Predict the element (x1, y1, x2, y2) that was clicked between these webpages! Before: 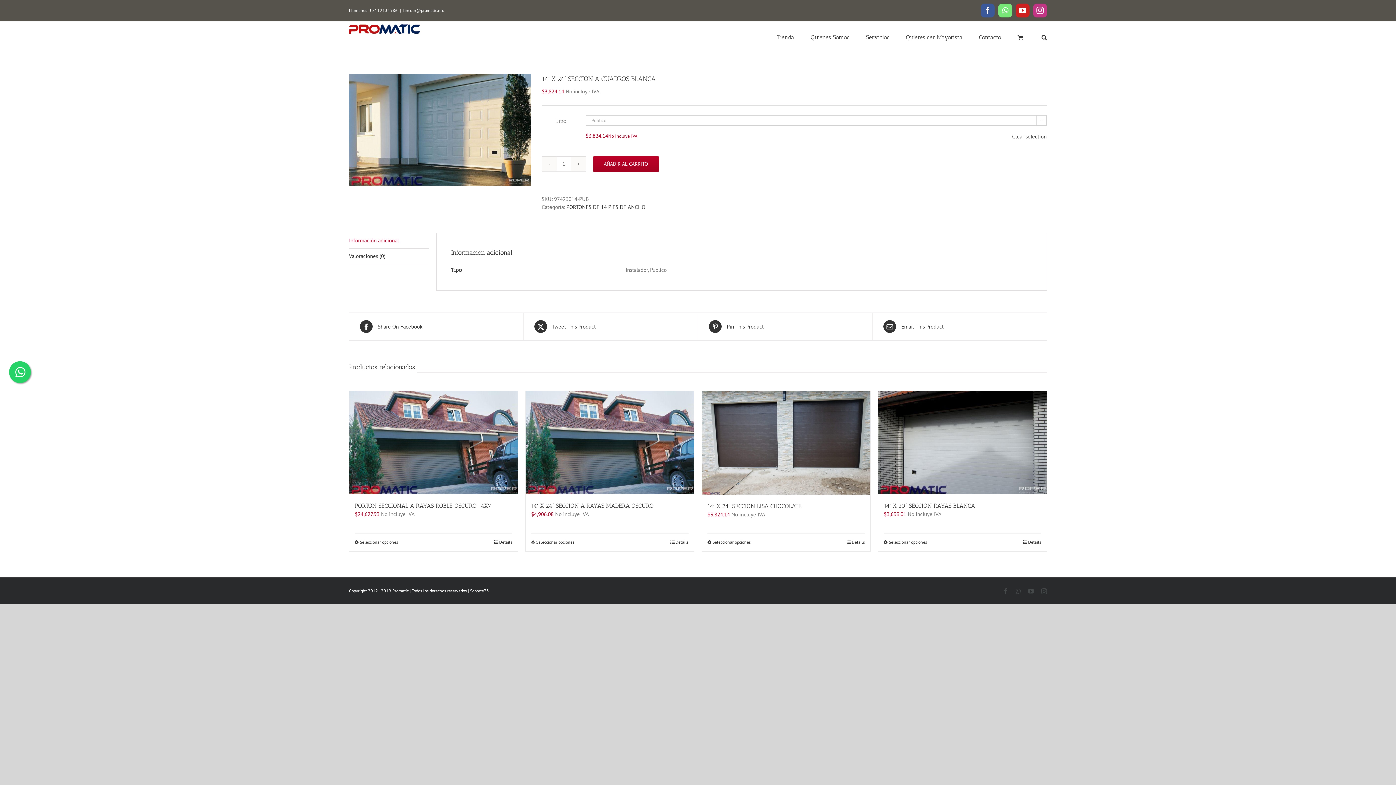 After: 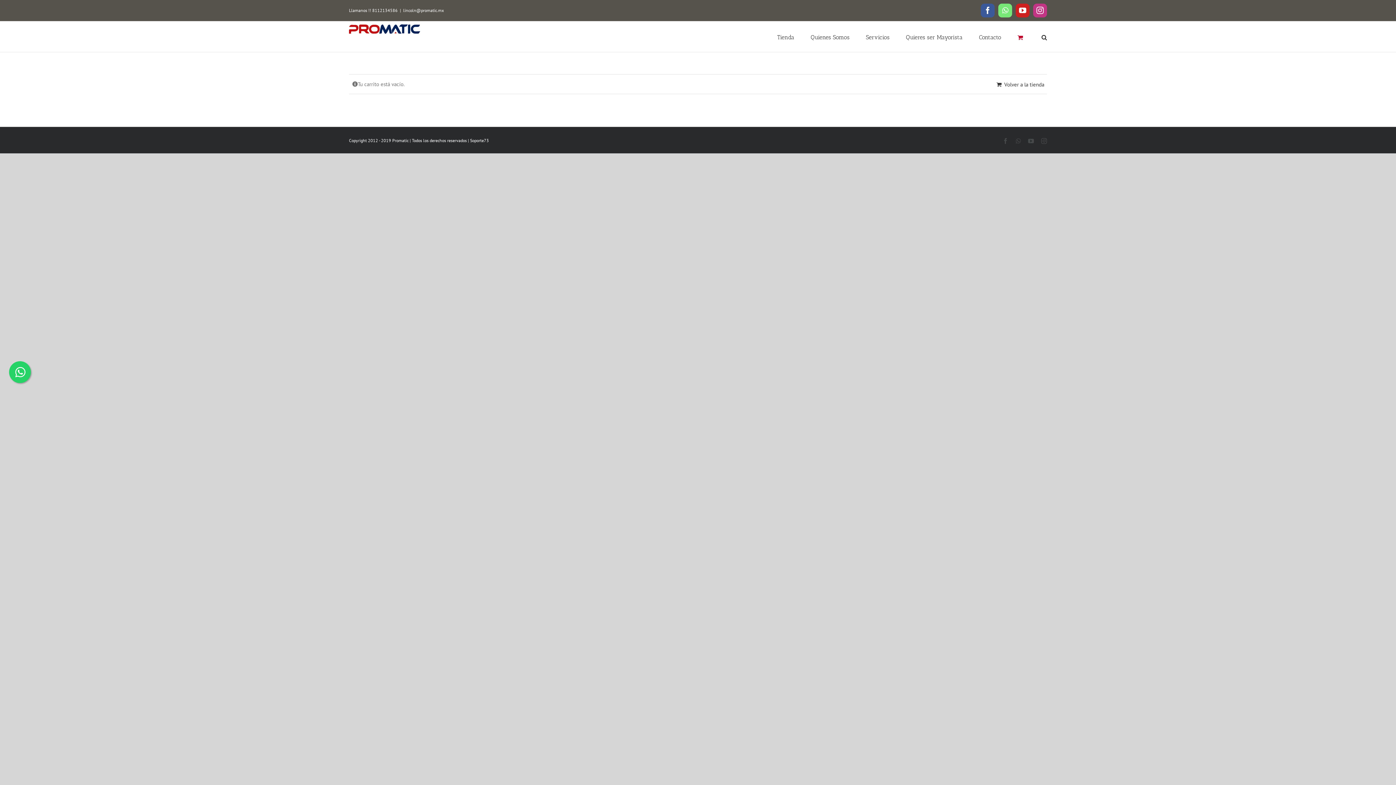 Action: bbox: (1017, 21, 1025, 52)